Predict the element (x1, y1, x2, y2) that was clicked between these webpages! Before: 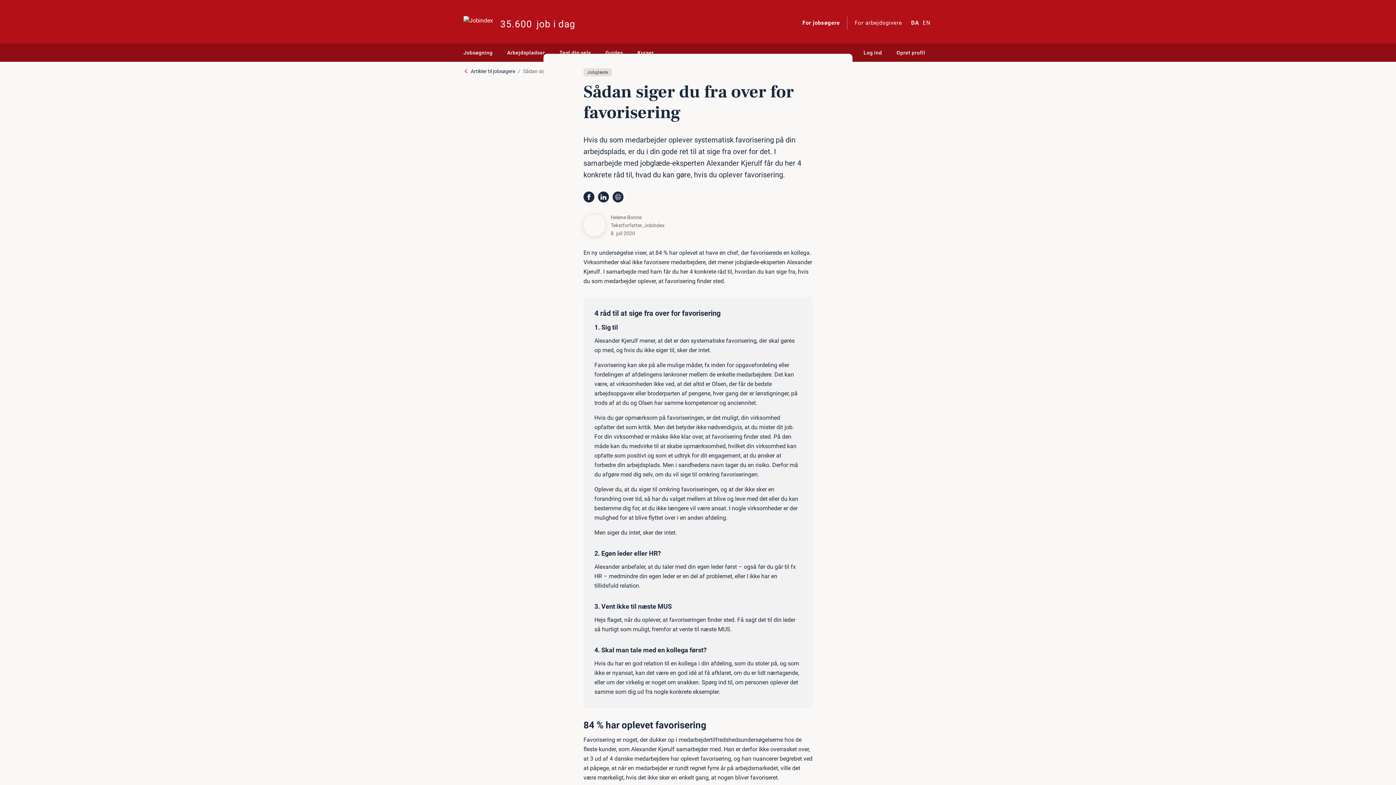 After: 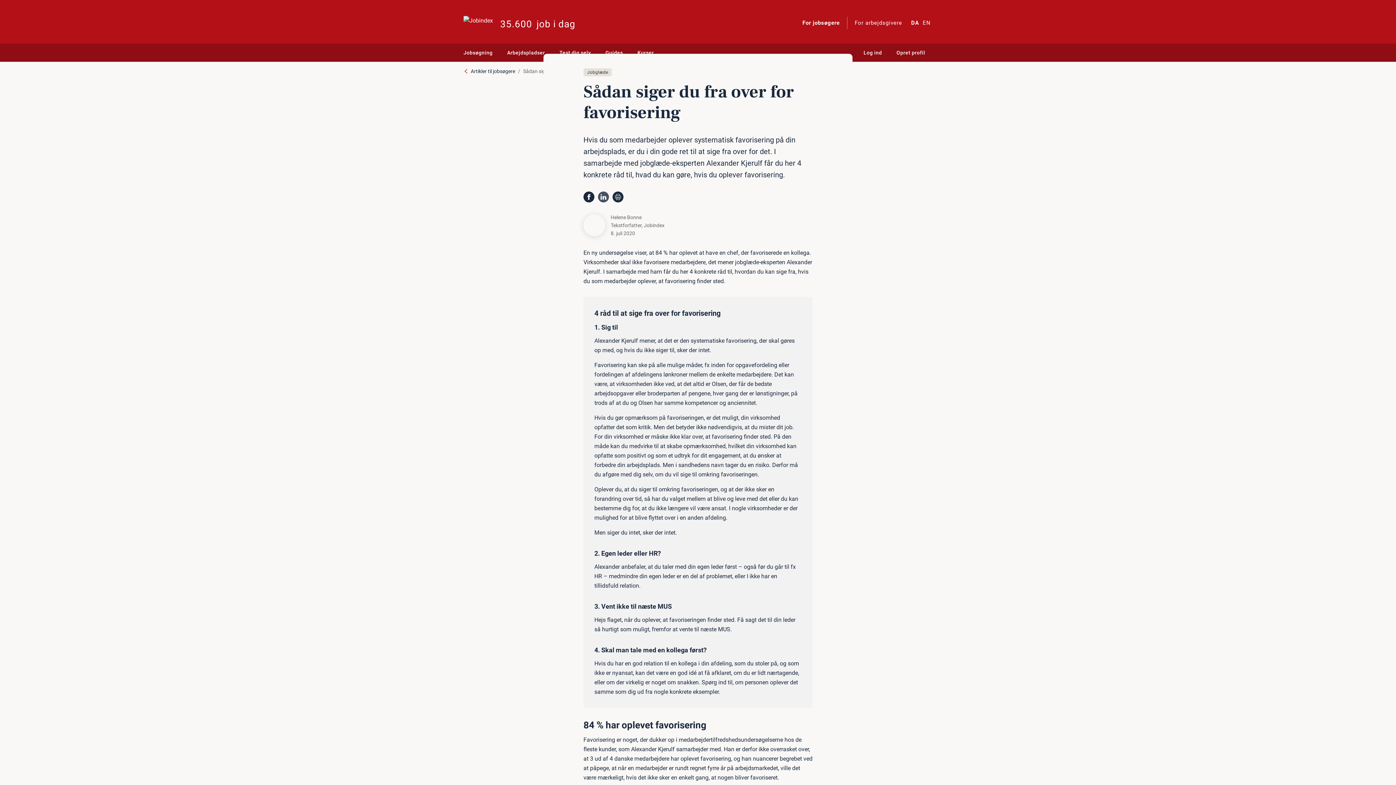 Action: bbox: (598, 191, 609, 202)